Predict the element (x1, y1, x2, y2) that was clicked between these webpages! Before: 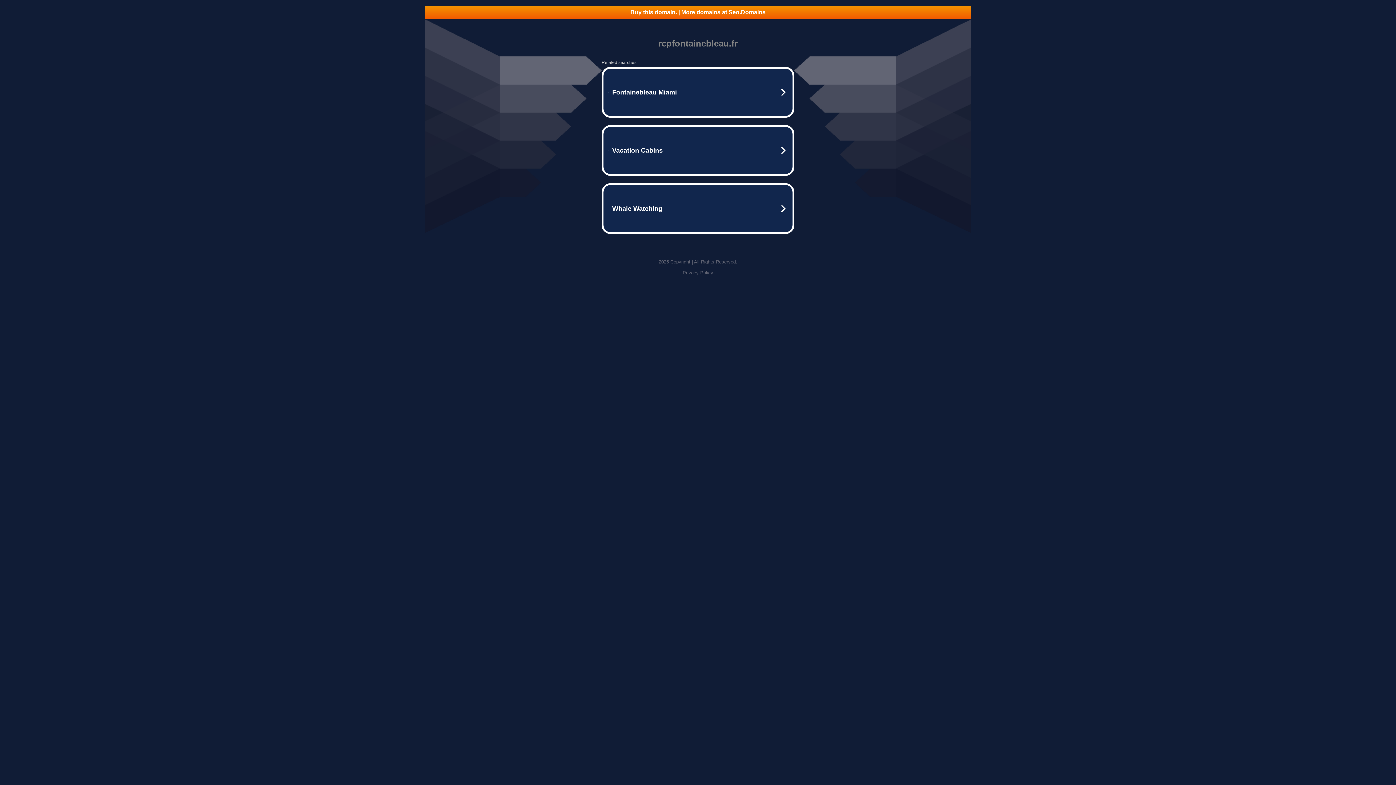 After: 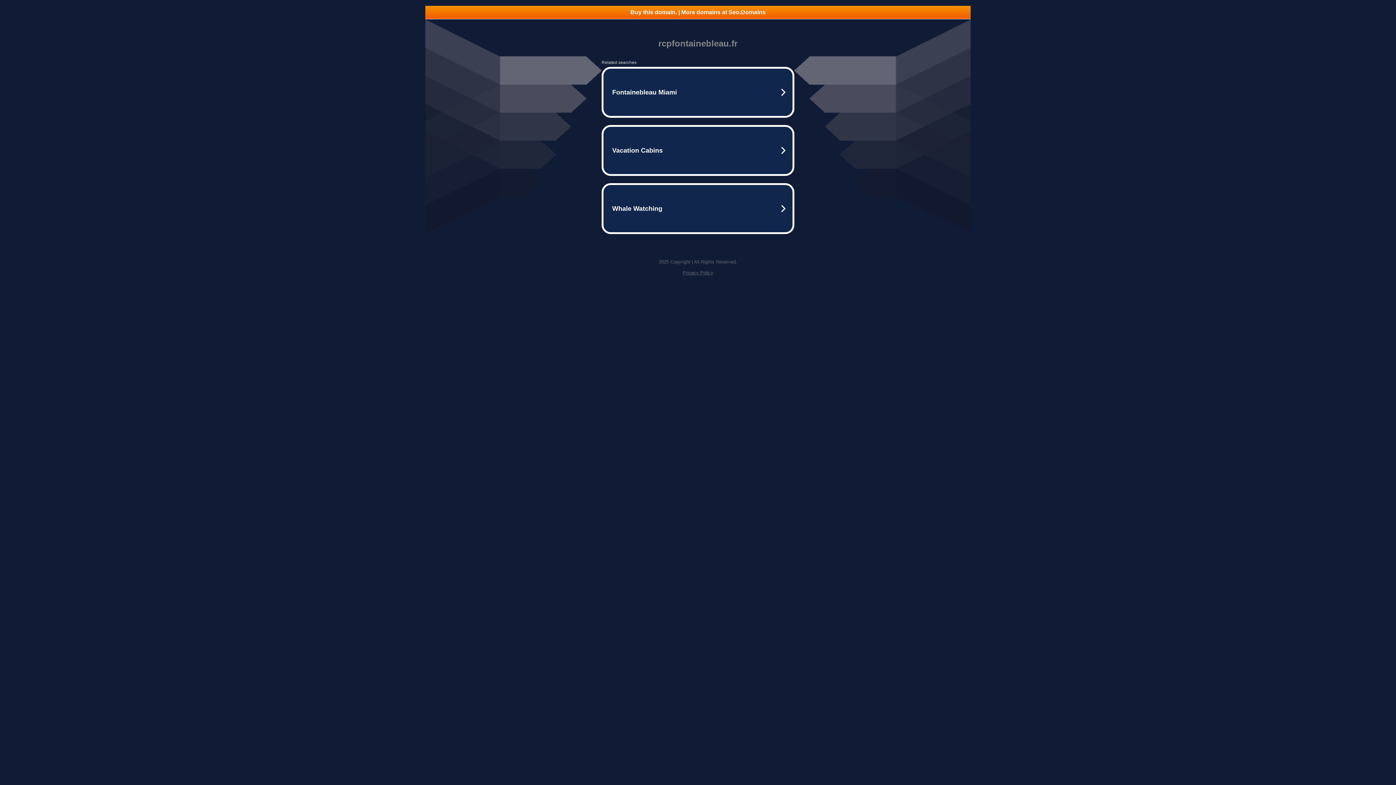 Action: label: Buy this domain. | More domains at Seo.Domains bbox: (425, 5, 970, 18)